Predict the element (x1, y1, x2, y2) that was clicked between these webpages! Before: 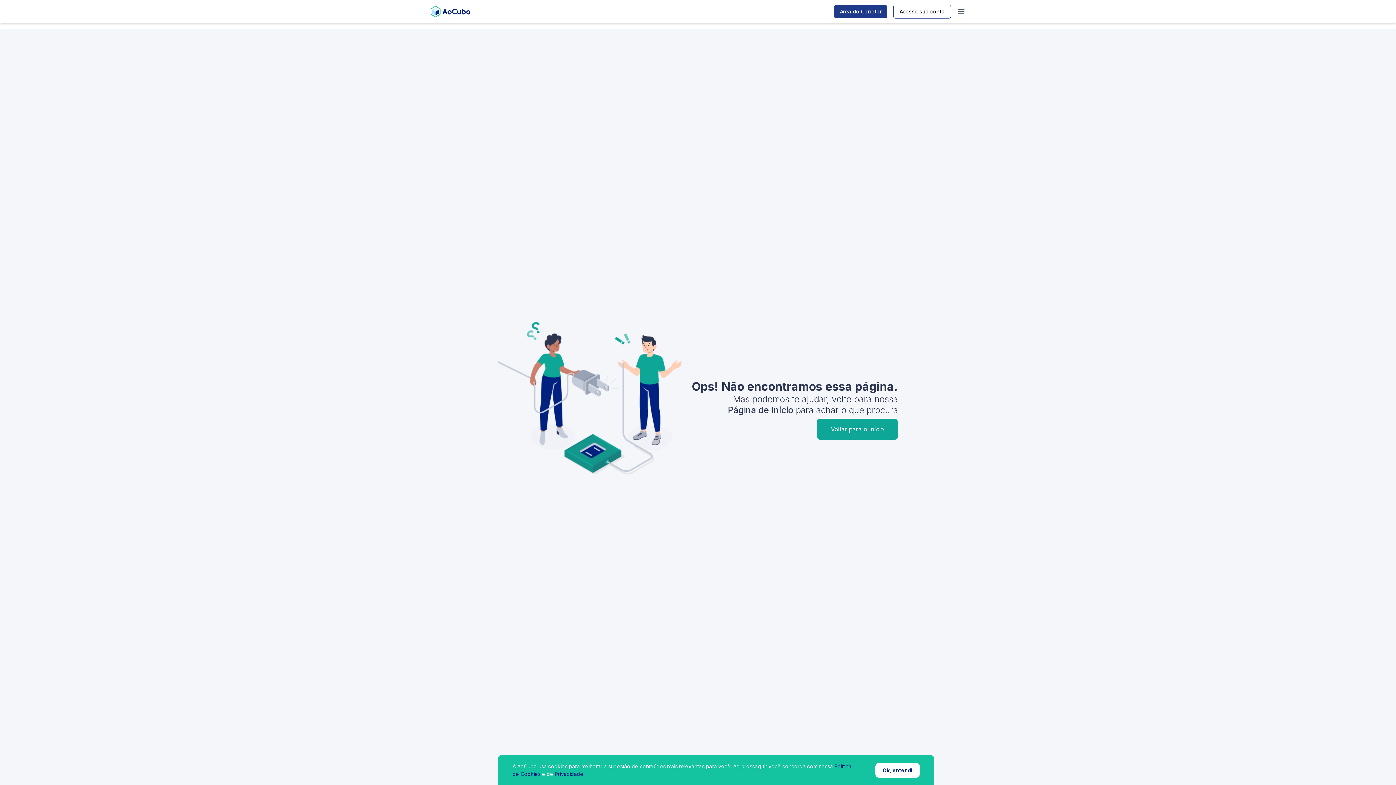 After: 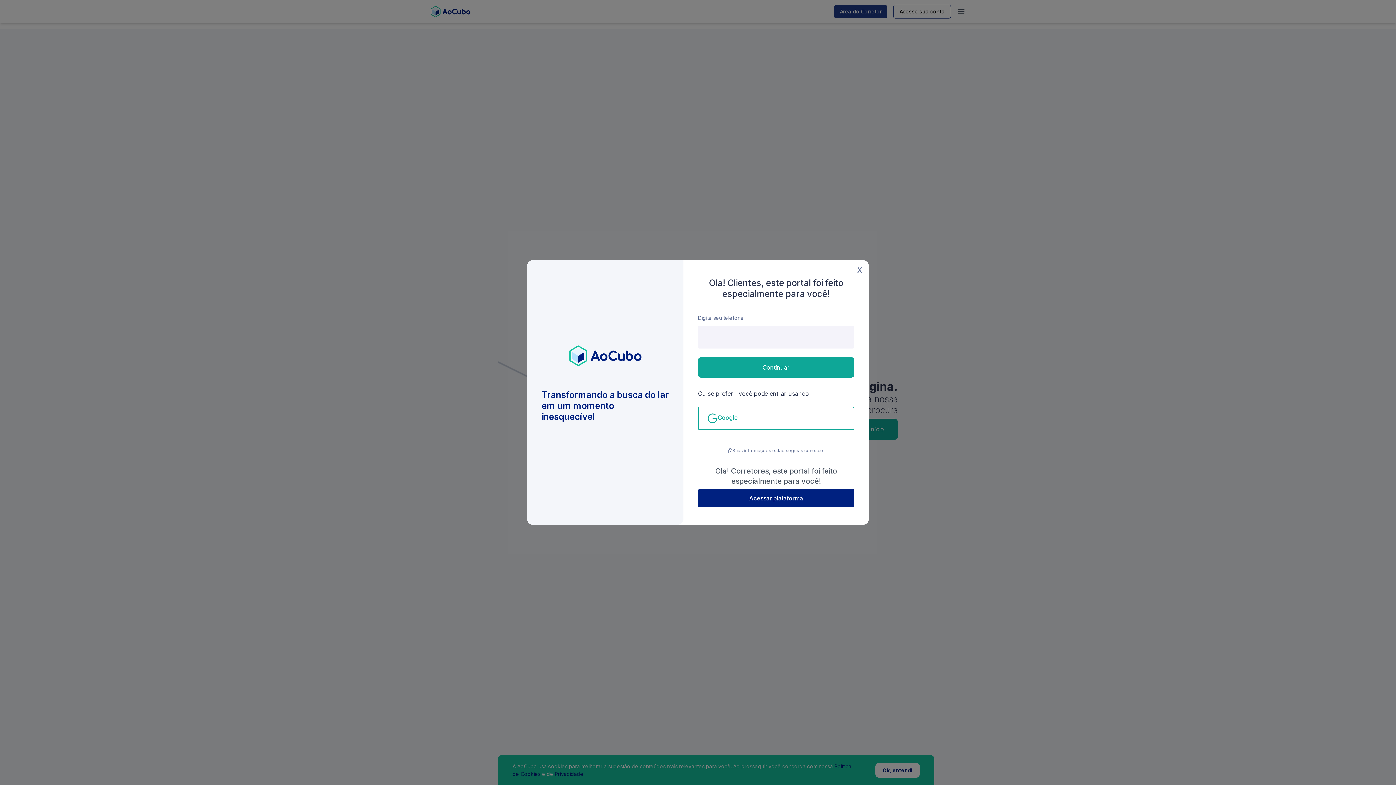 Action: bbox: (834, 5, 887, 18) label: Área do Corretor